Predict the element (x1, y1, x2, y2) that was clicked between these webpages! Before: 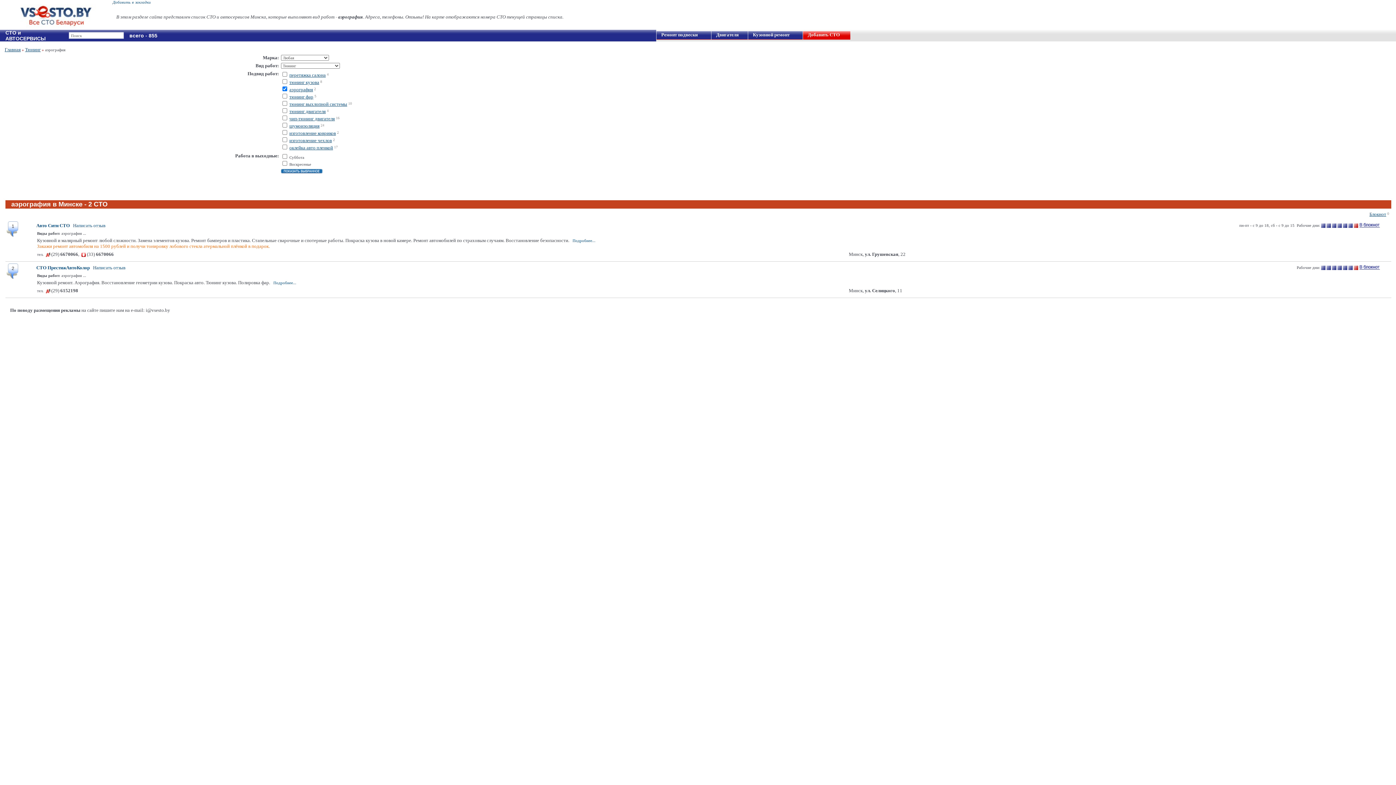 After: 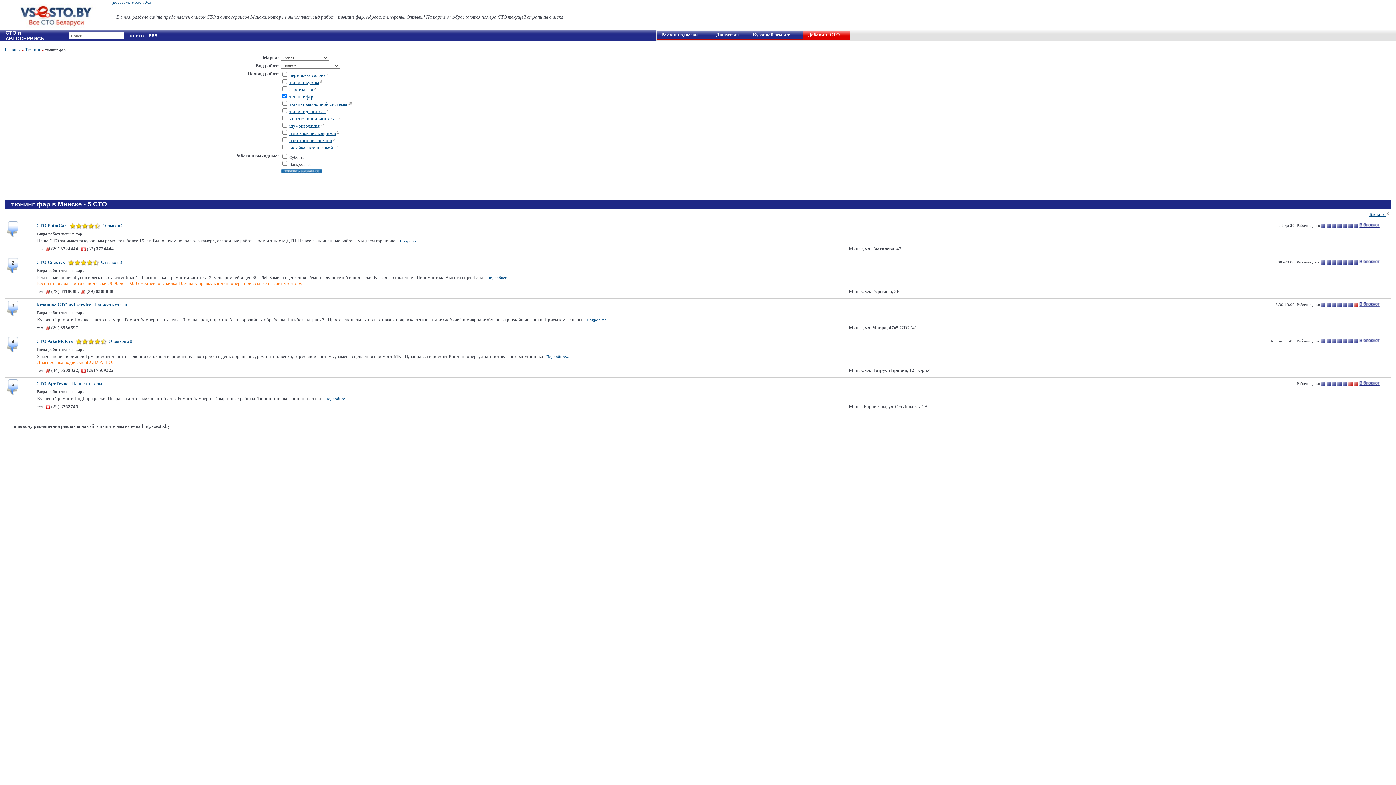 Action: bbox: (289, 94, 313, 99) label: тюнинг фар